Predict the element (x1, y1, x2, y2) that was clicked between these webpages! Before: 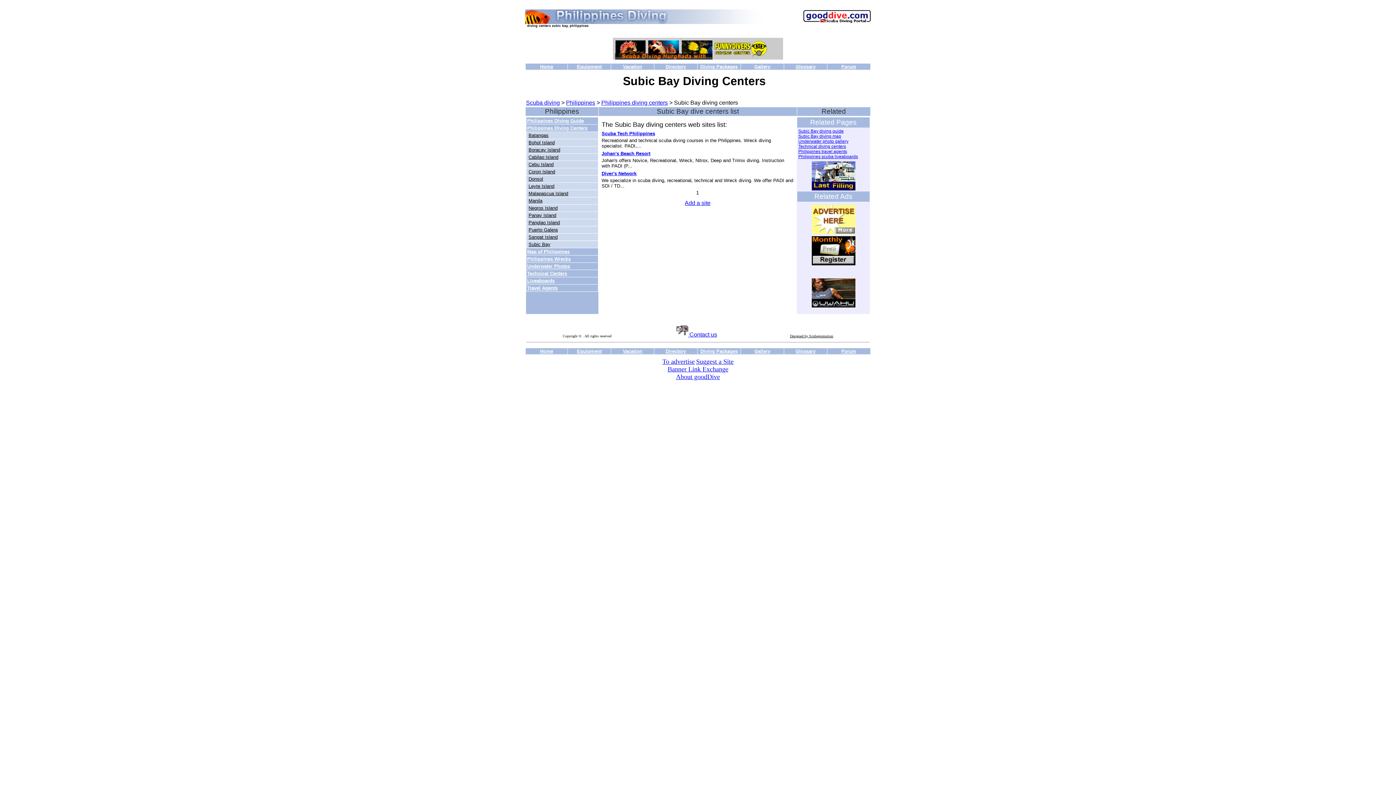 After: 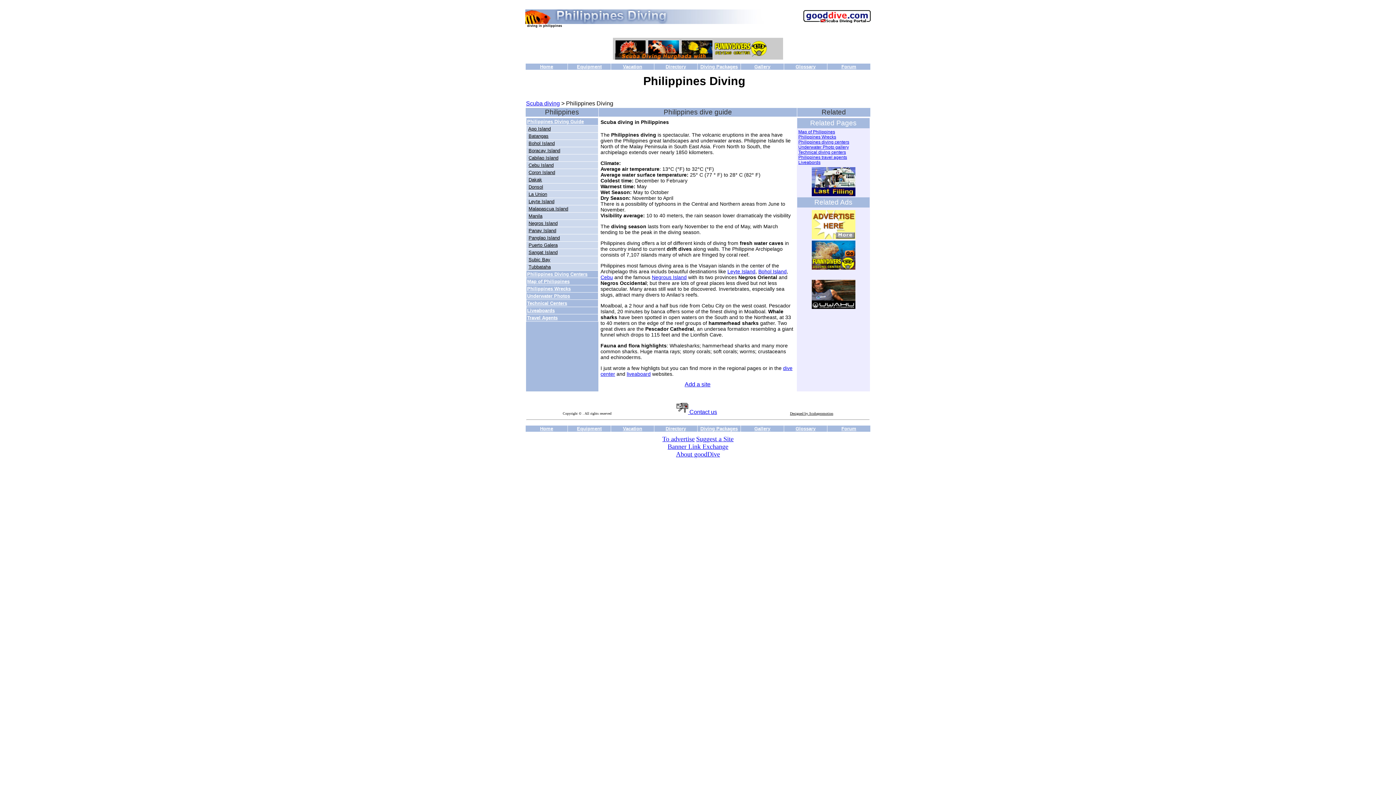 Action: bbox: (566, 99, 595, 105) label: Philippines